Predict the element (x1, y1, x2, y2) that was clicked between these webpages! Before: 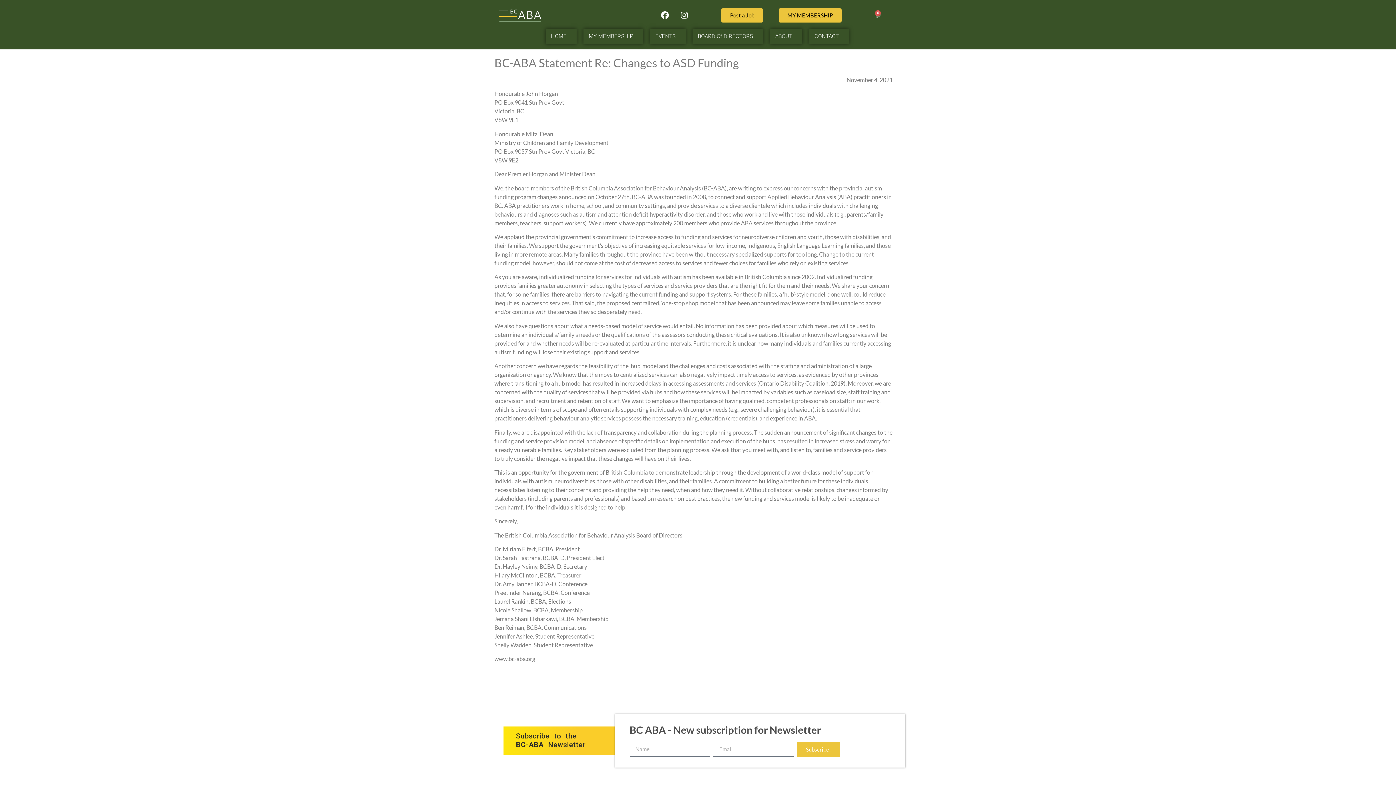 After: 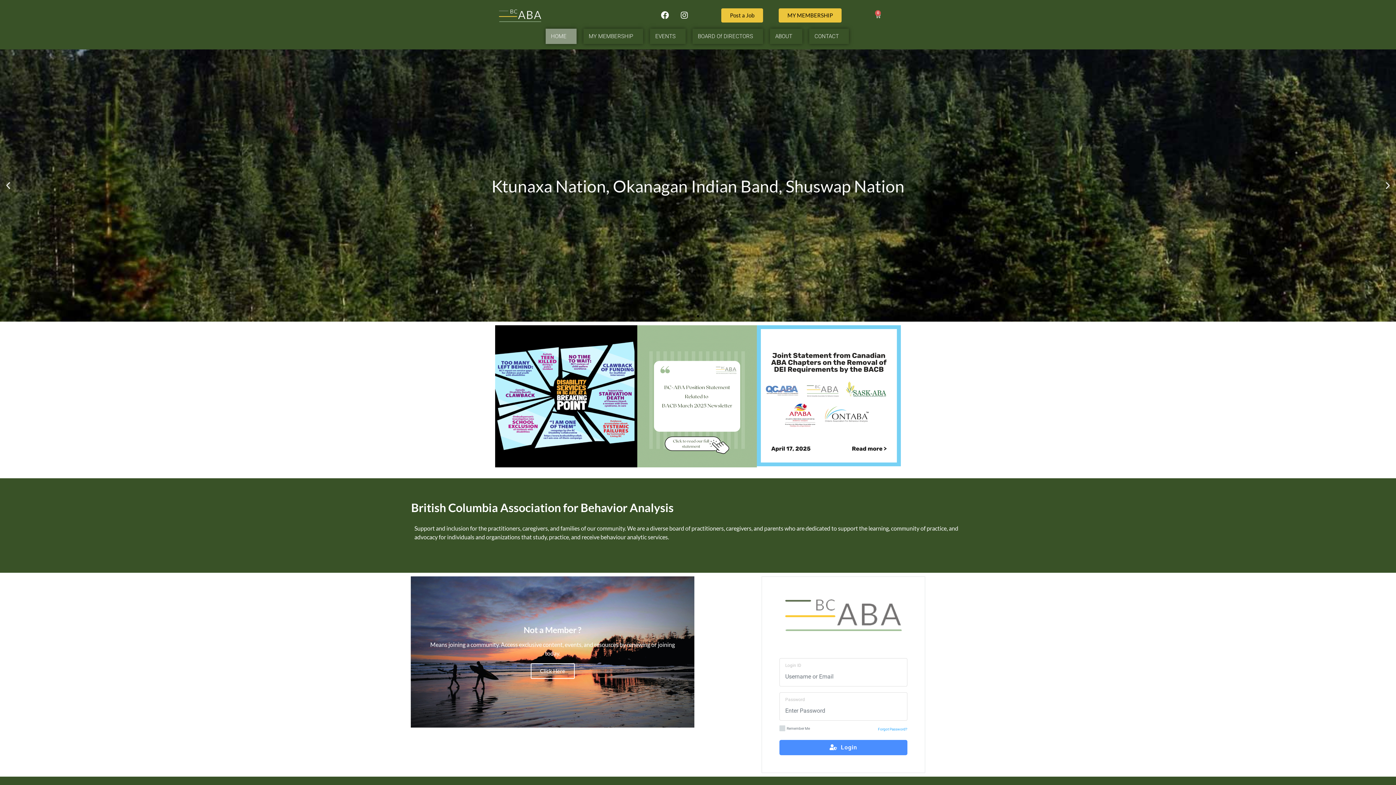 Action: bbox: (498, 7, 592, 22)